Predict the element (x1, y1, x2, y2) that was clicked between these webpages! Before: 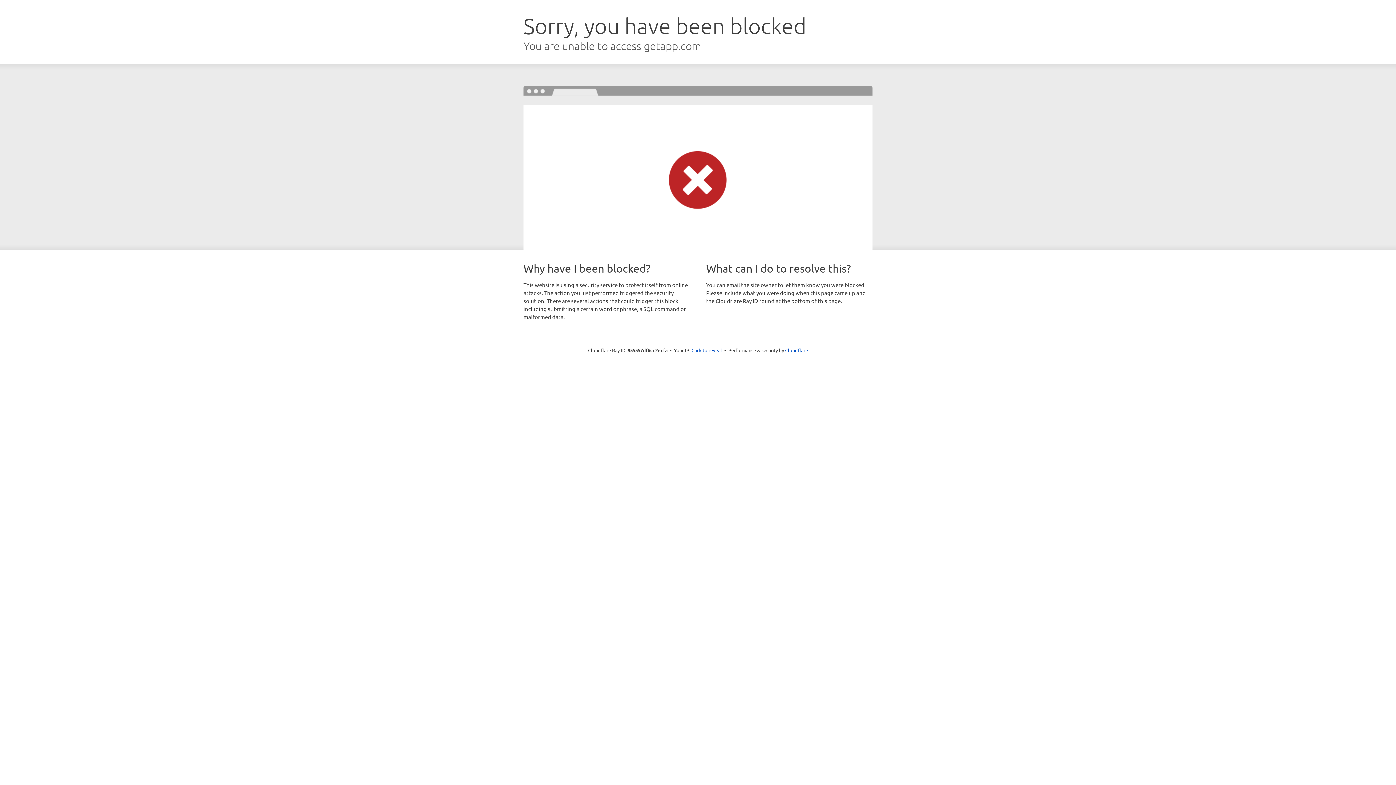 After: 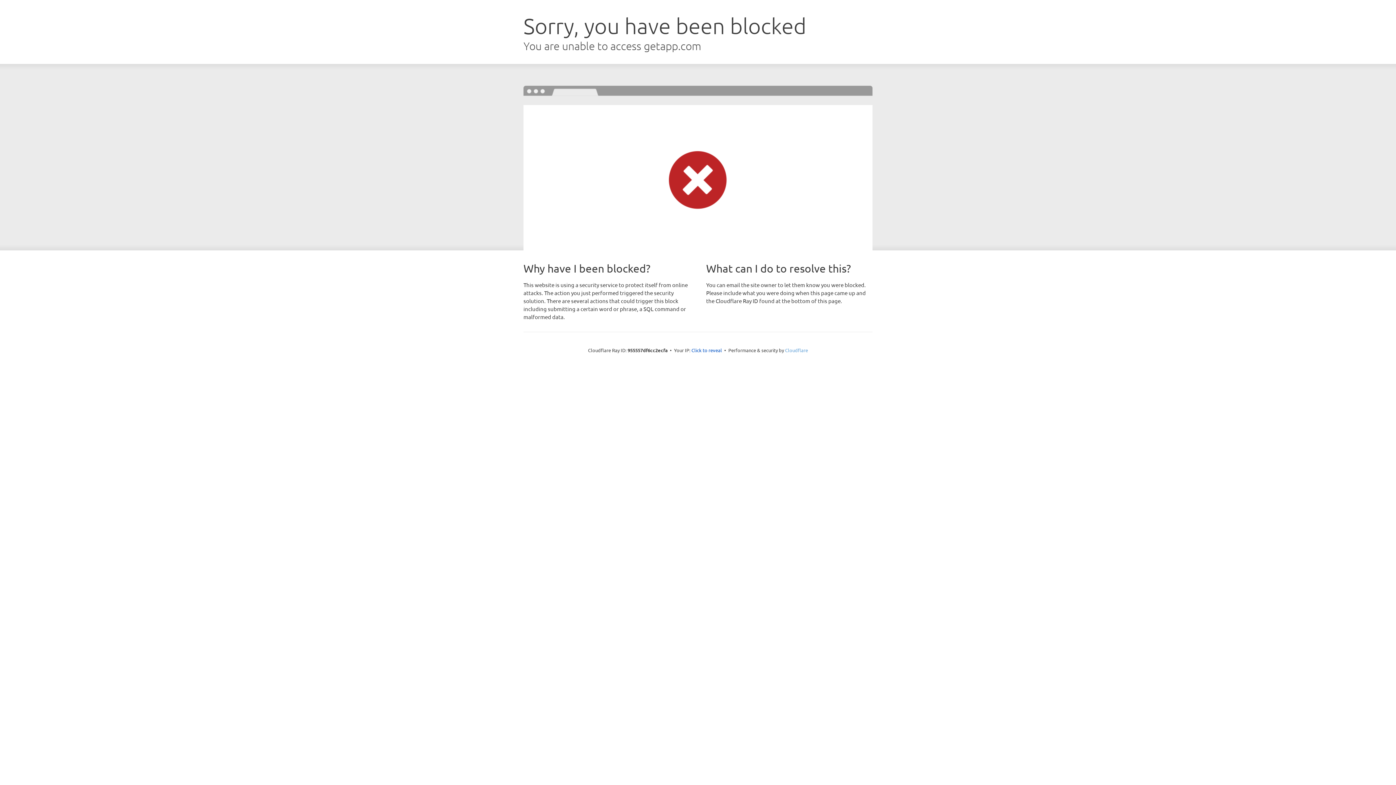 Action: bbox: (785, 347, 808, 353) label: Cloudflare